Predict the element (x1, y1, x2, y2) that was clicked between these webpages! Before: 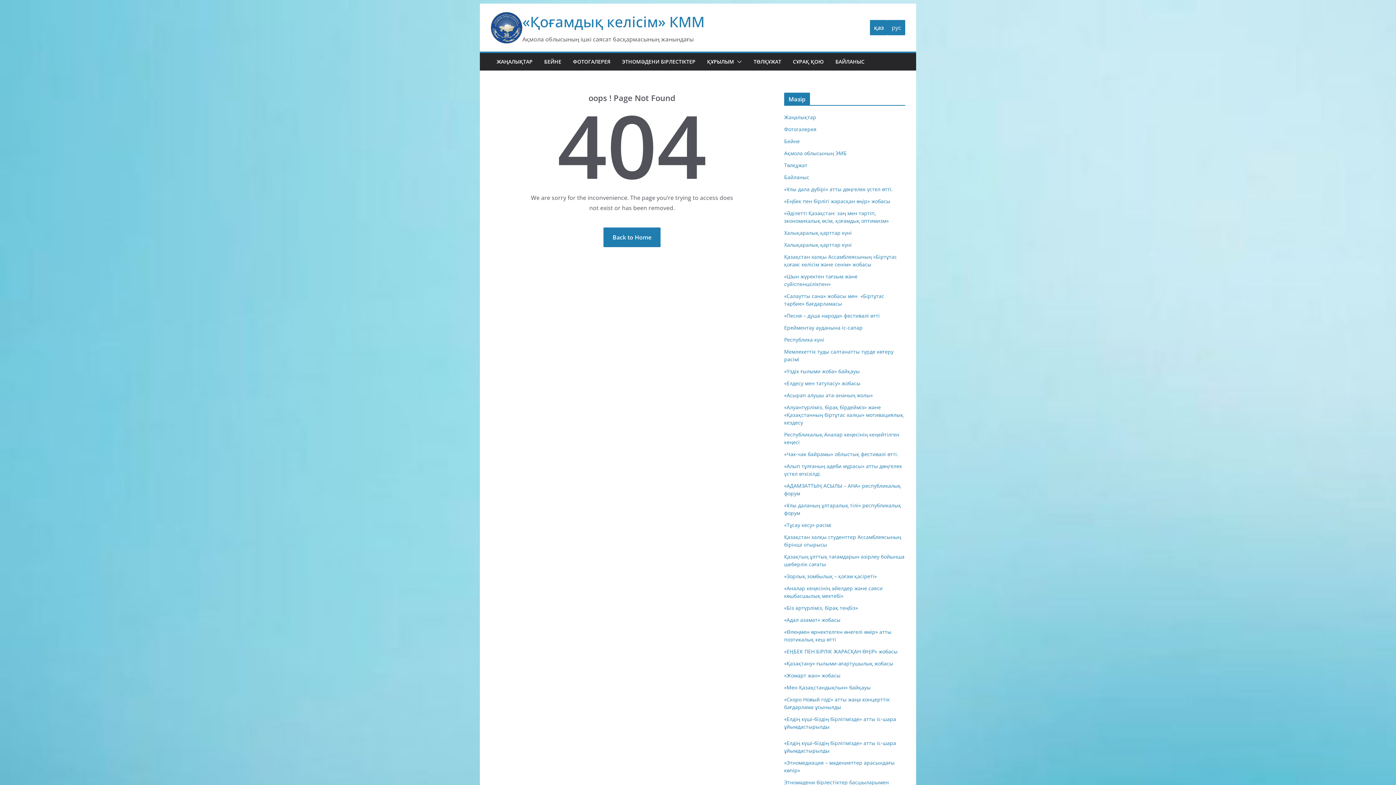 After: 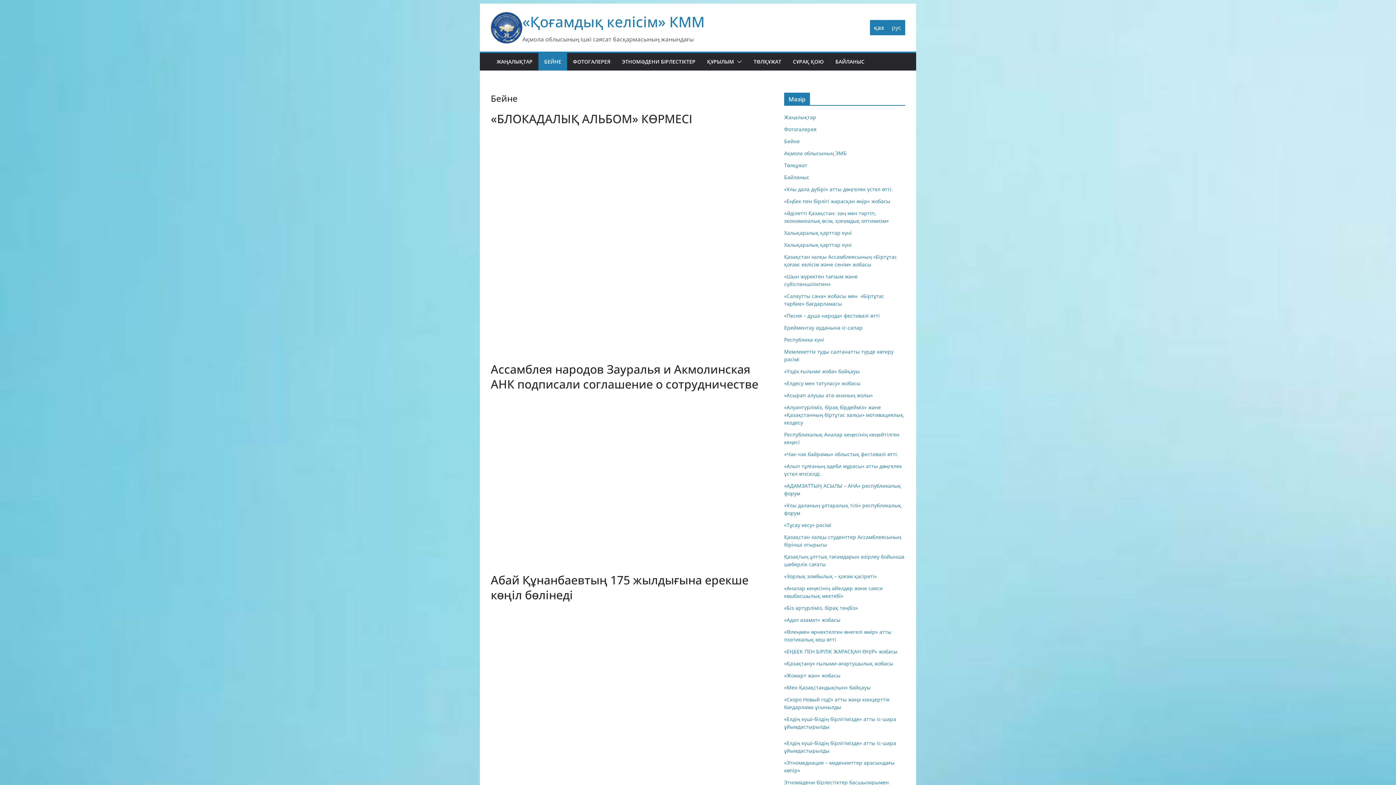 Action: label: БЕЙНЕ bbox: (544, 56, 561, 66)